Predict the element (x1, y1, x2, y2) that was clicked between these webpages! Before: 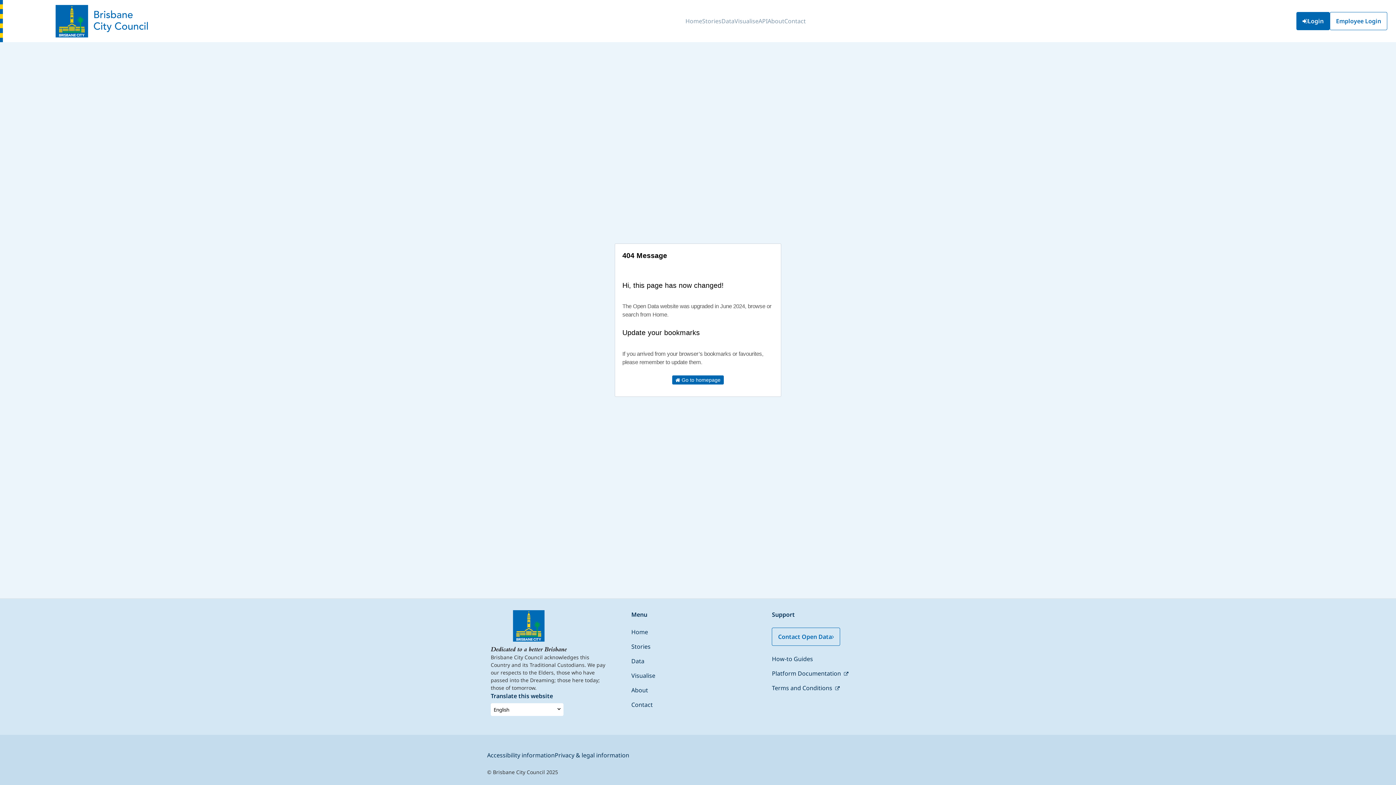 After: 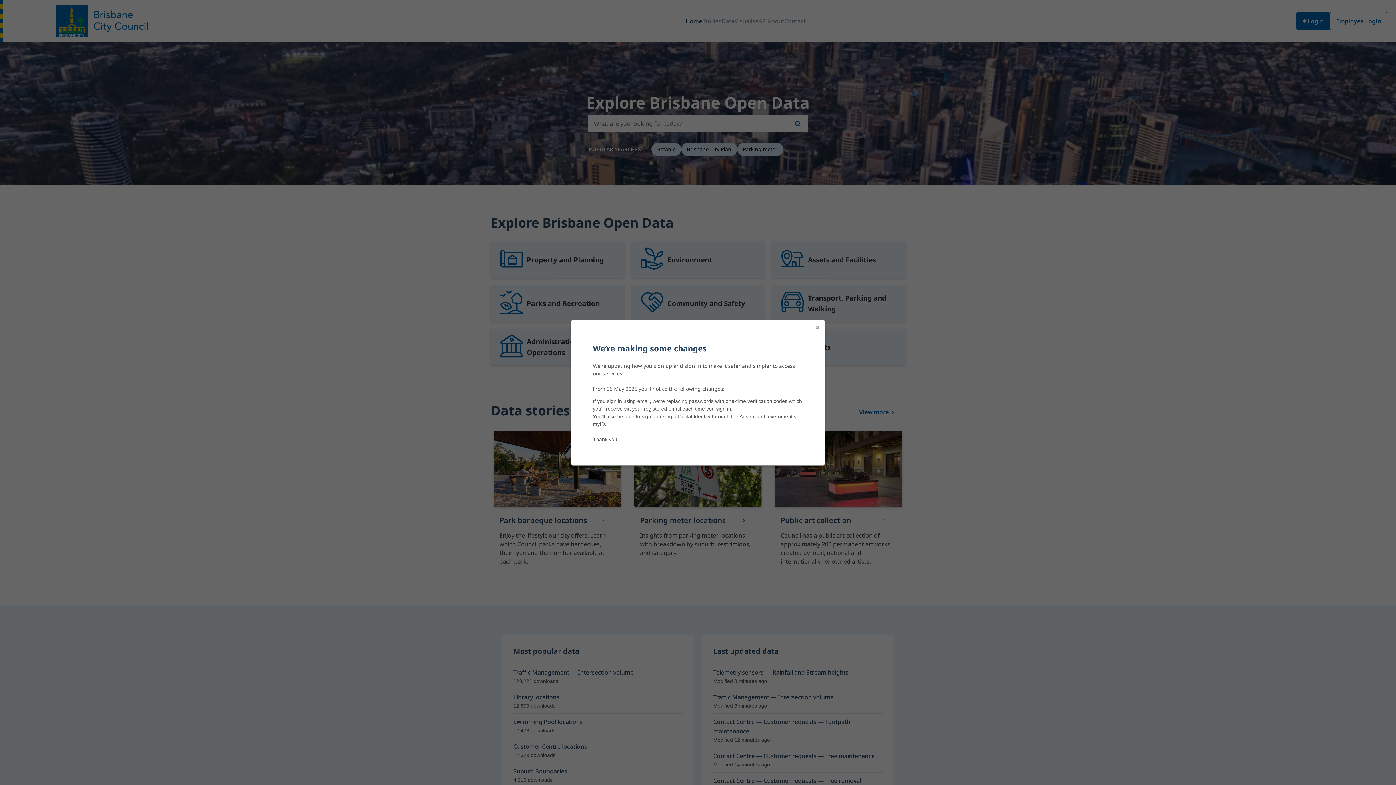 Action: bbox: (631, 628, 648, 636) label: Home